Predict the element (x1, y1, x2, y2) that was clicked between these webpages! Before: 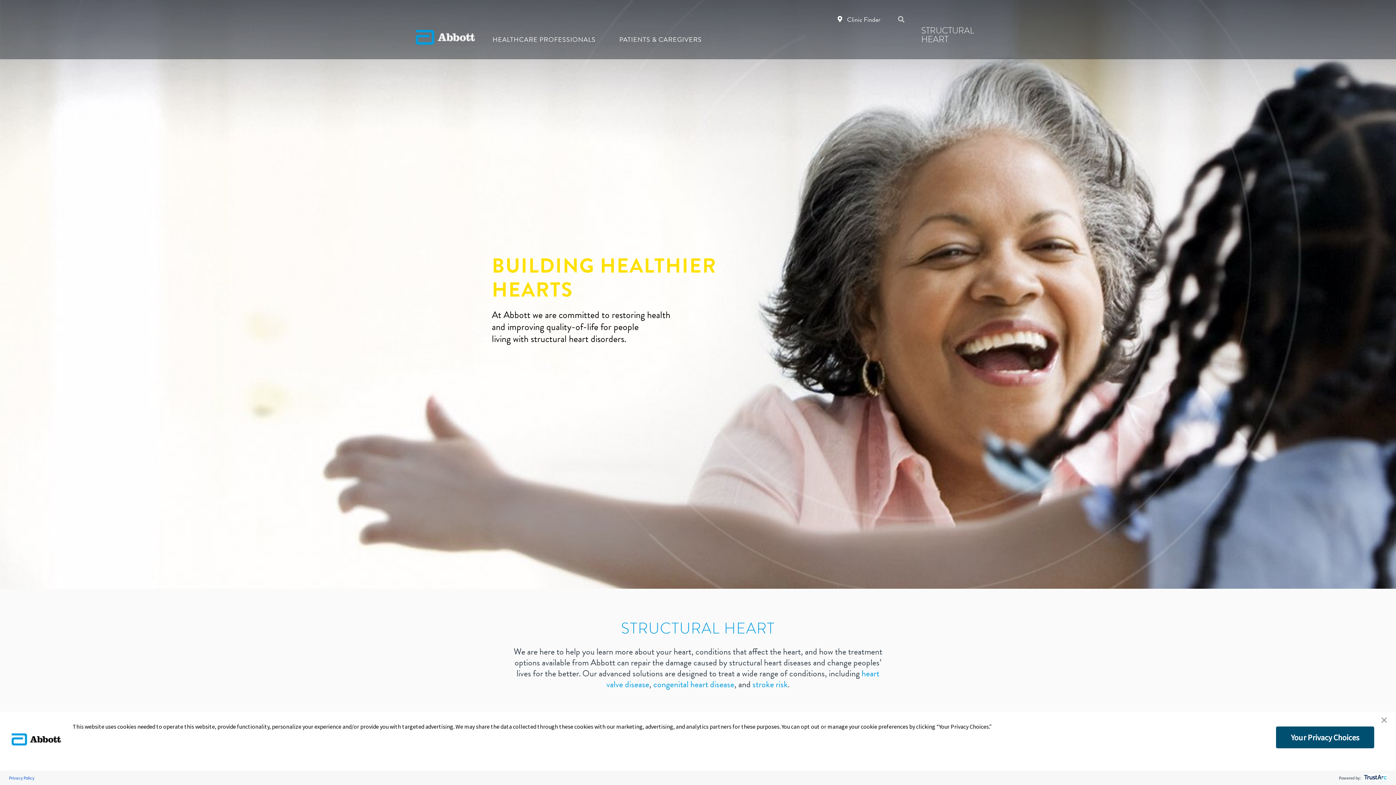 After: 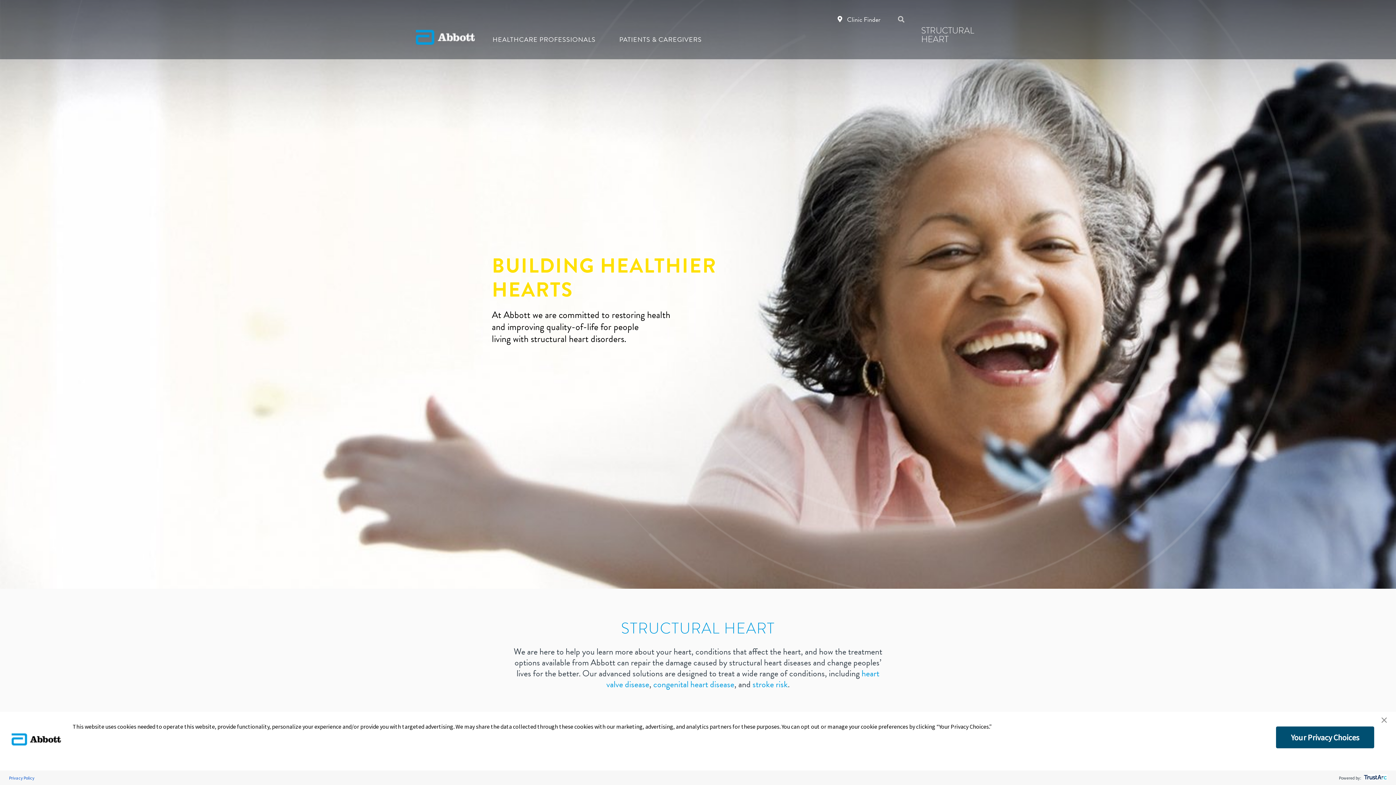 Action: bbox: (416, 29, 474, 44)